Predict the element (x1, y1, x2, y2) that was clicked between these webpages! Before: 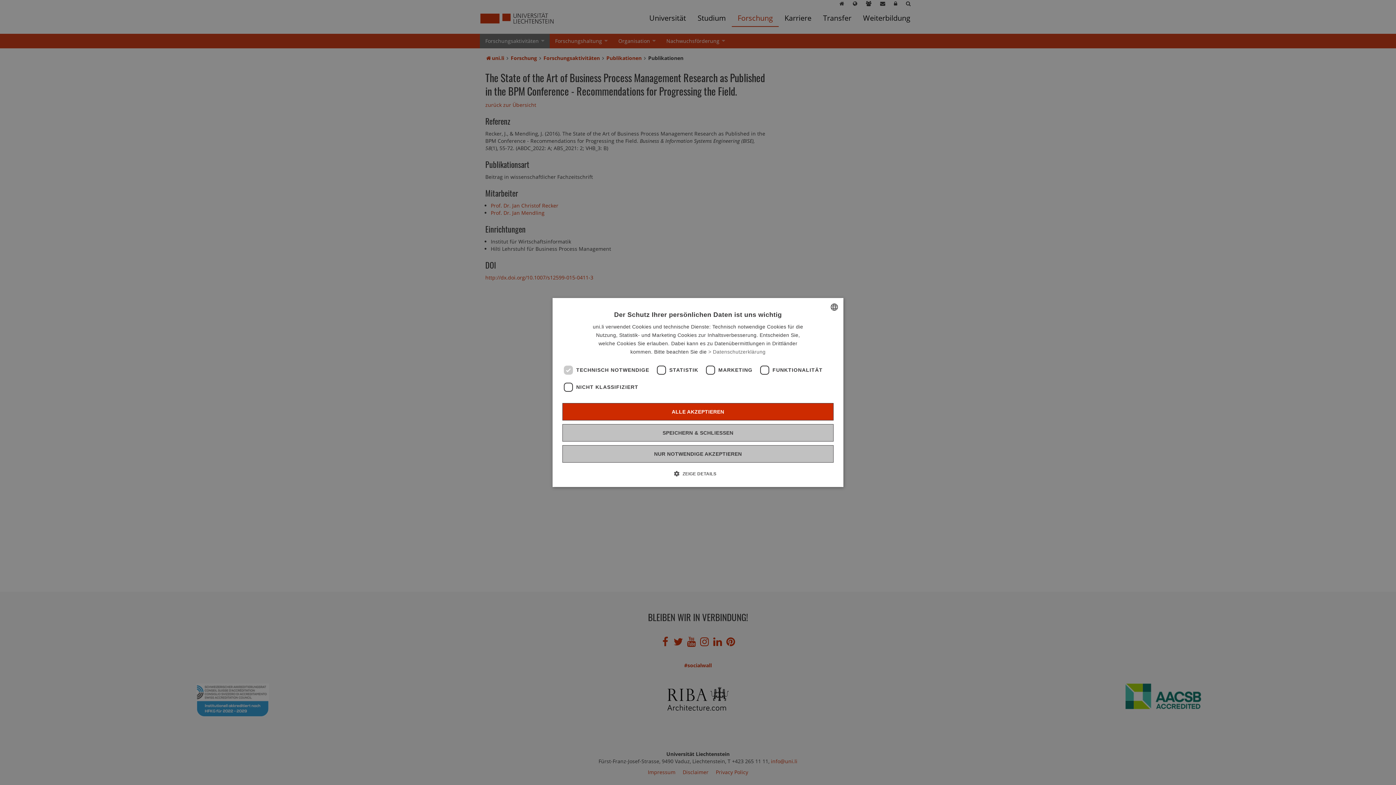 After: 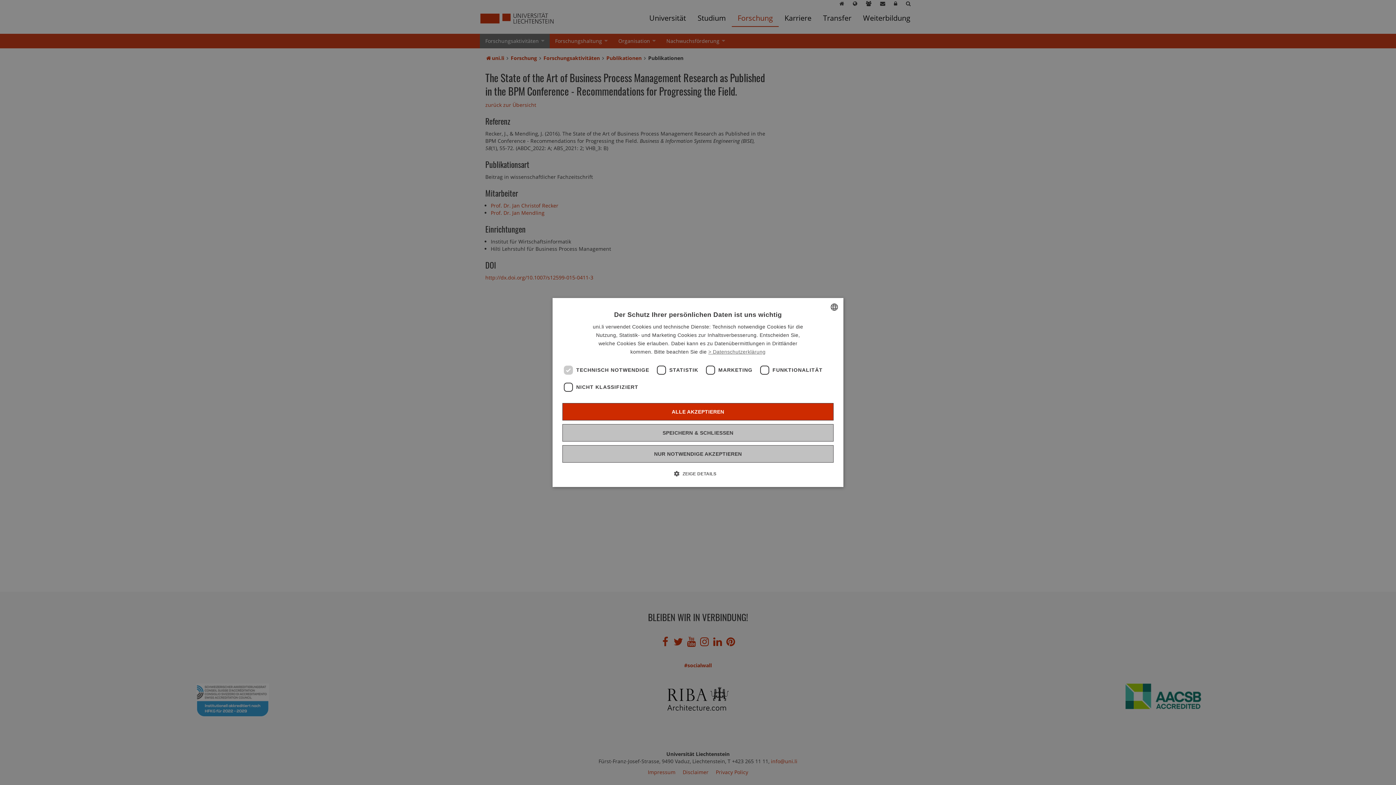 Action: bbox: (708, 349, 765, 354) label: Read more, opens a new window